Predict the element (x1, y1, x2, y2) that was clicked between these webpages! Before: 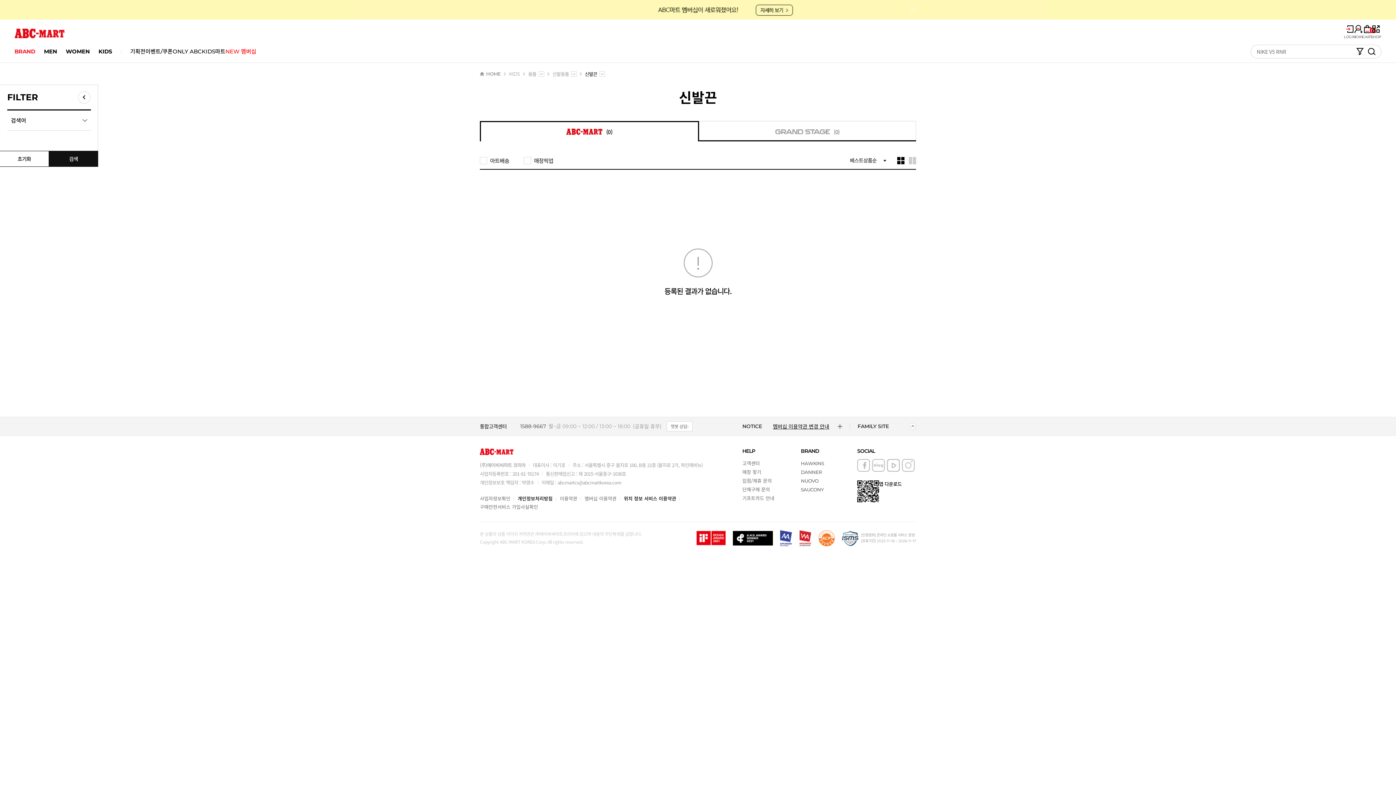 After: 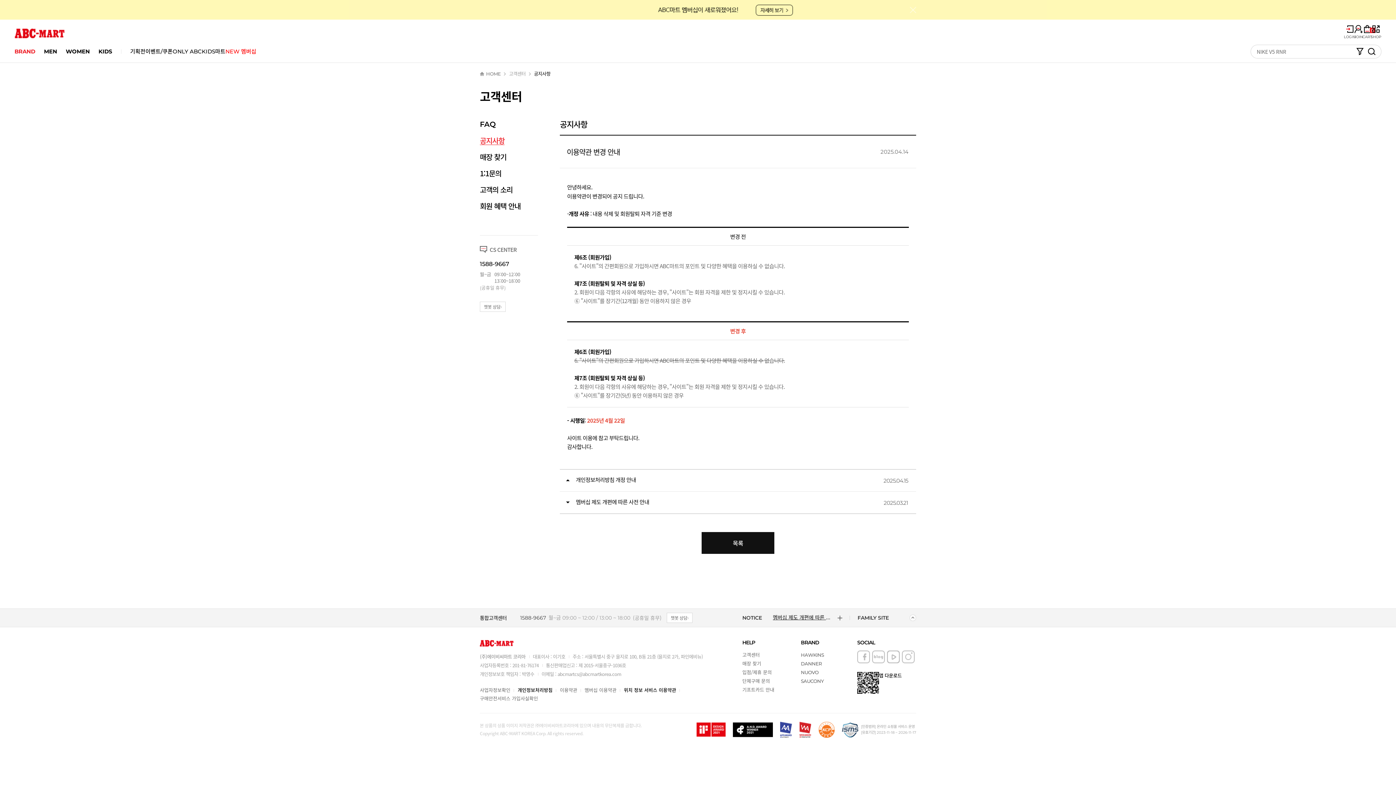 Action: label: 이용약관 변경 안내 bbox: (773, 417, 832, 435)